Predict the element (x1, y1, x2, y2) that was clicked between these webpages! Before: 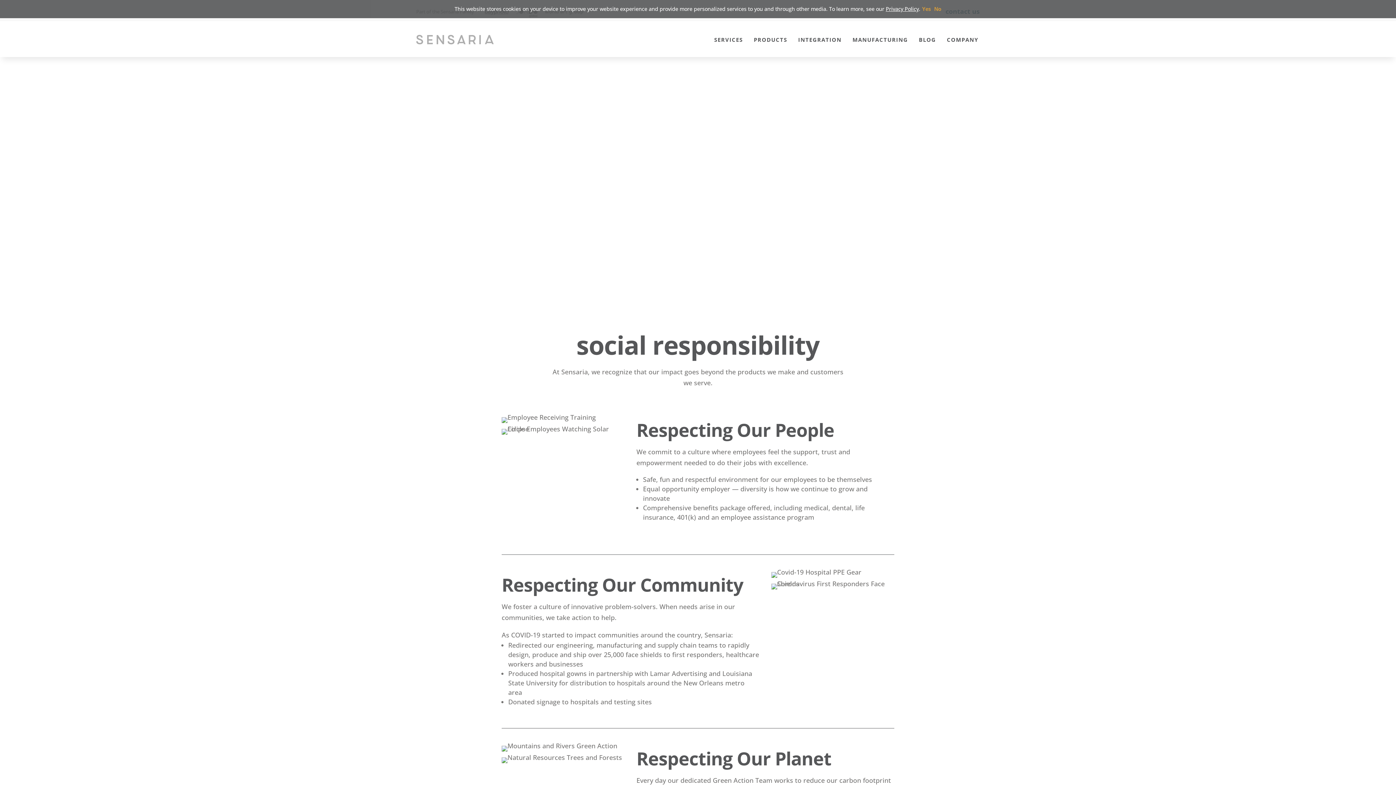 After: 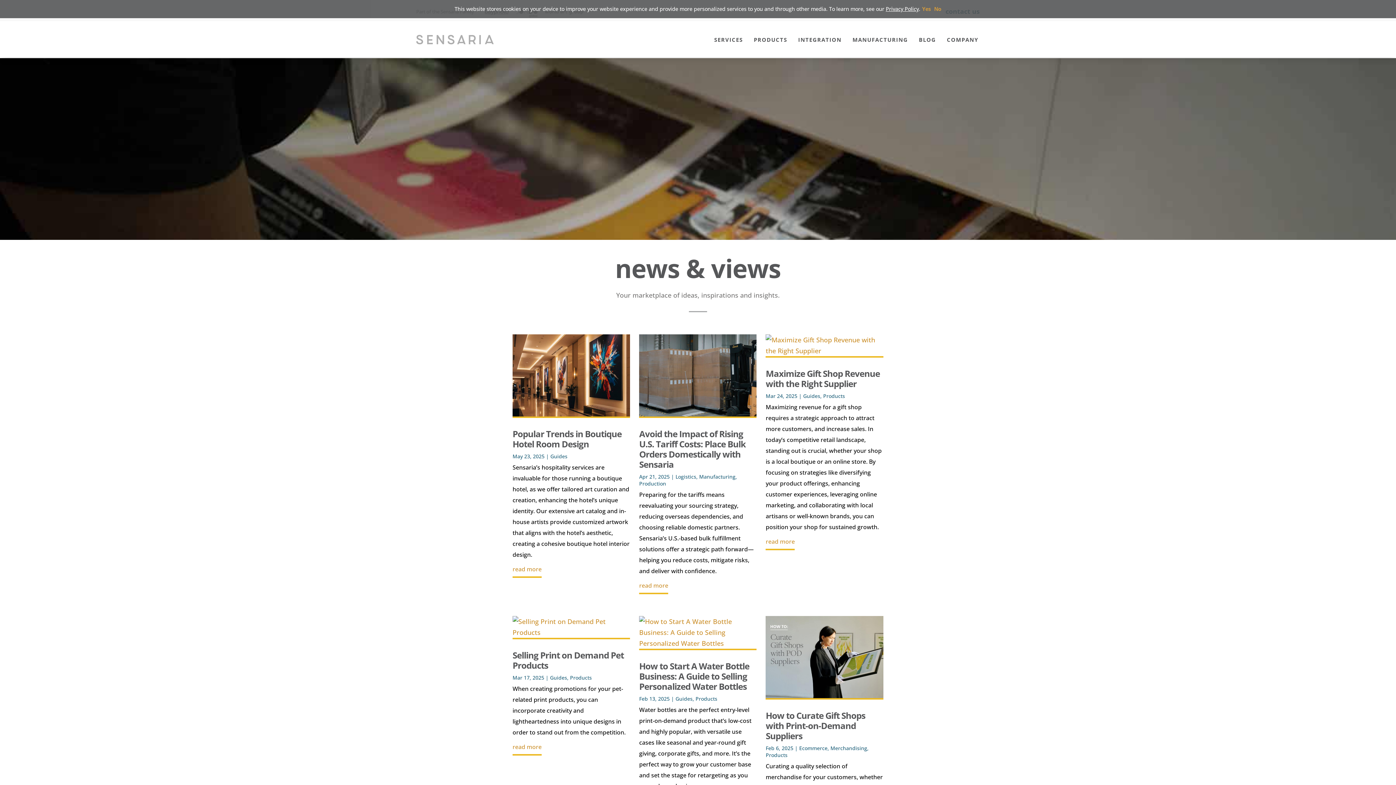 Action: label: BLOG bbox: (919, 25, 936, 53)